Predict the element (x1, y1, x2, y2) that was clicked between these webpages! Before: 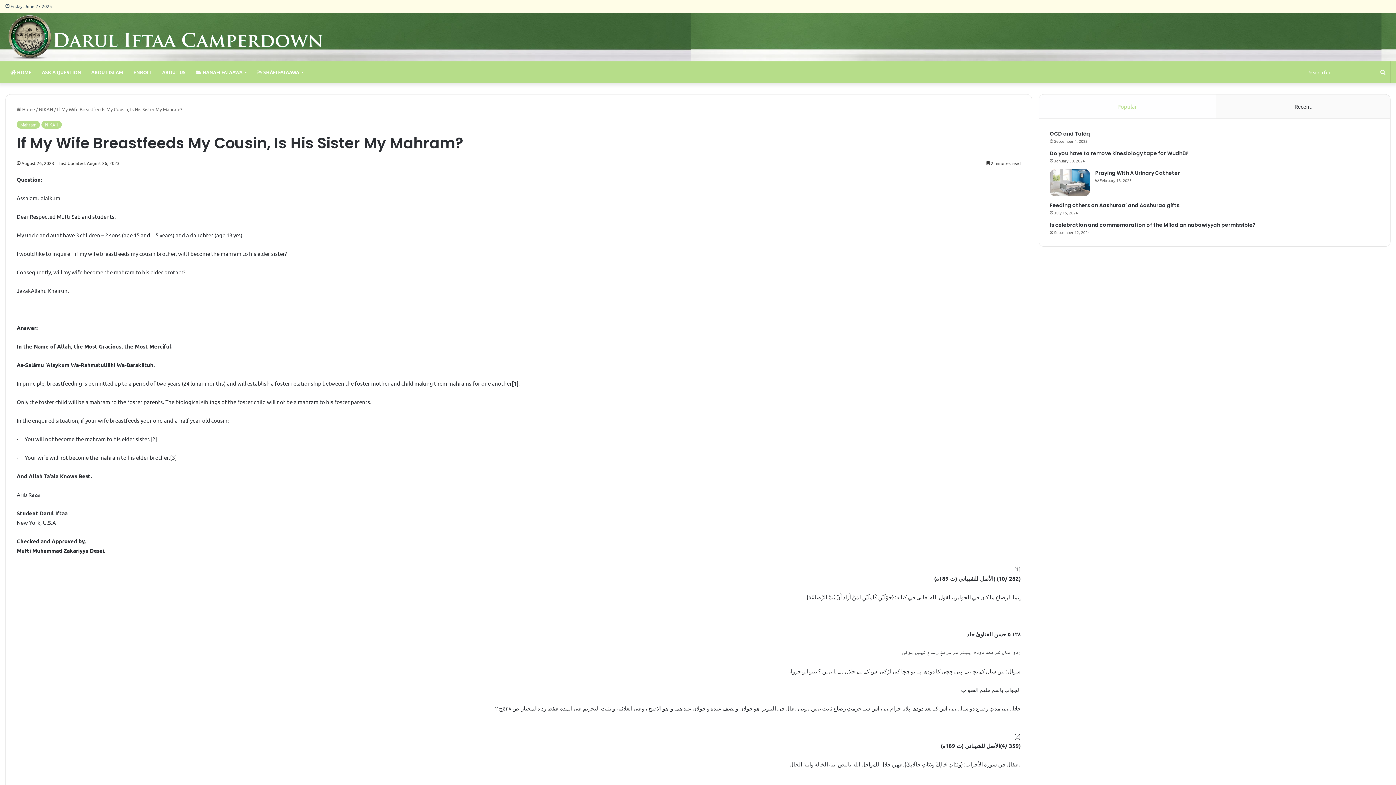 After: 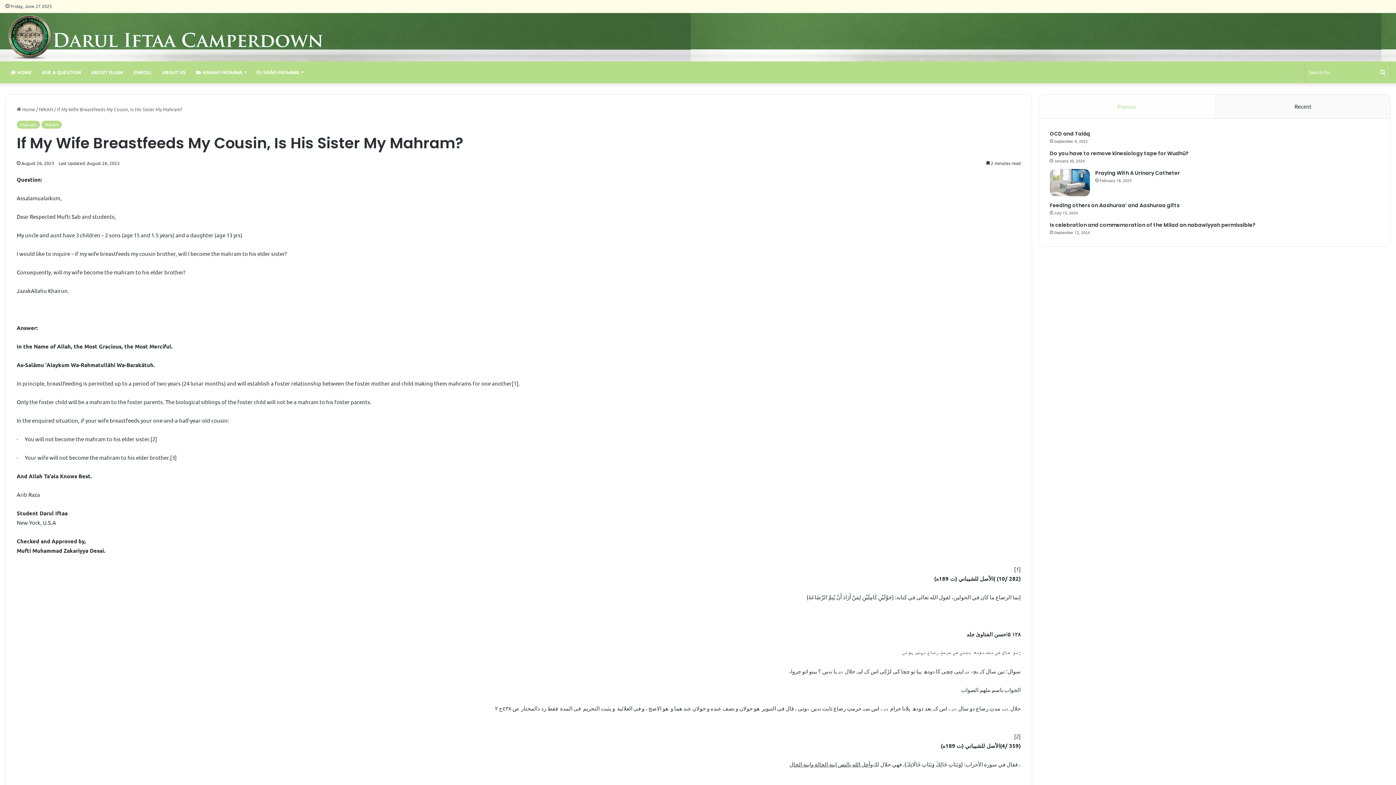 Action: label: Popular bbox: (1039, 94, 1216, 118)